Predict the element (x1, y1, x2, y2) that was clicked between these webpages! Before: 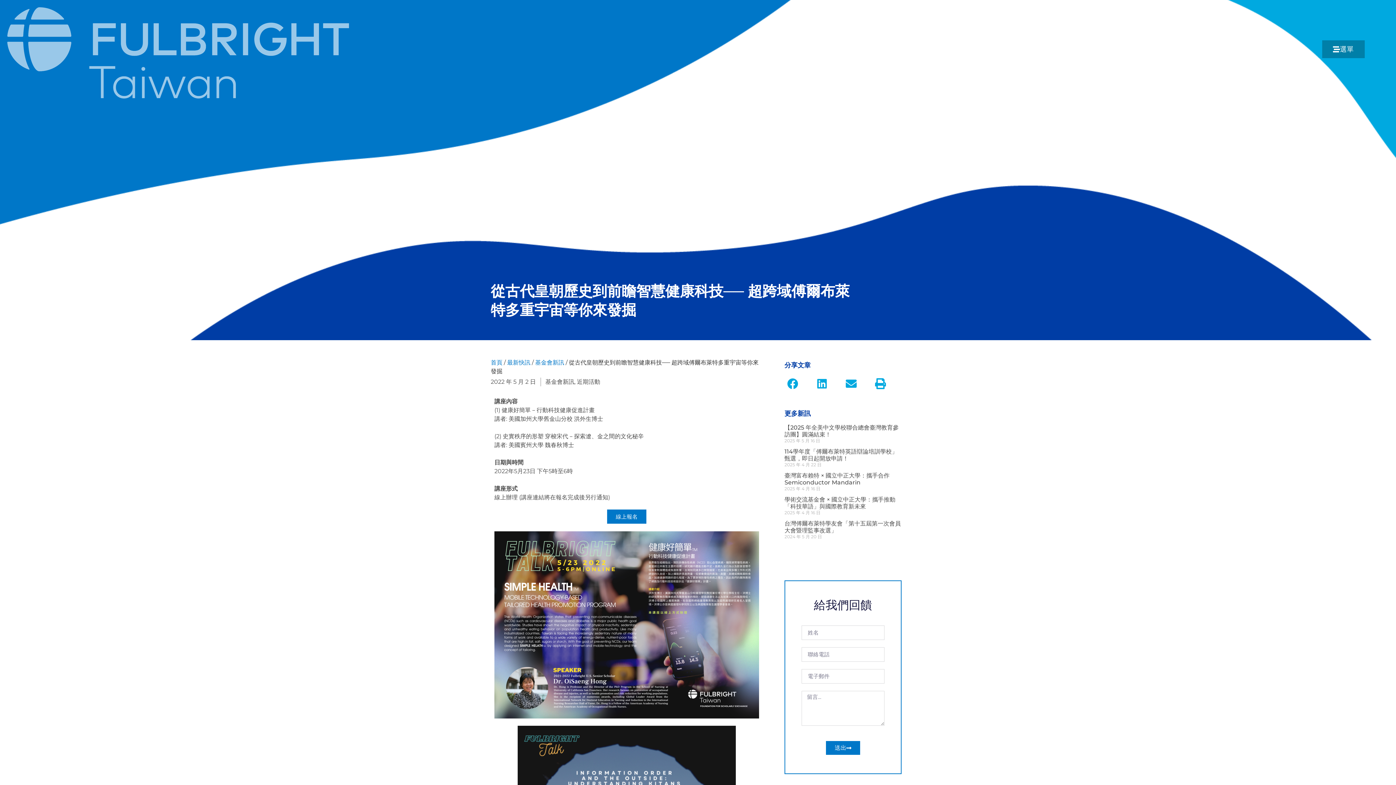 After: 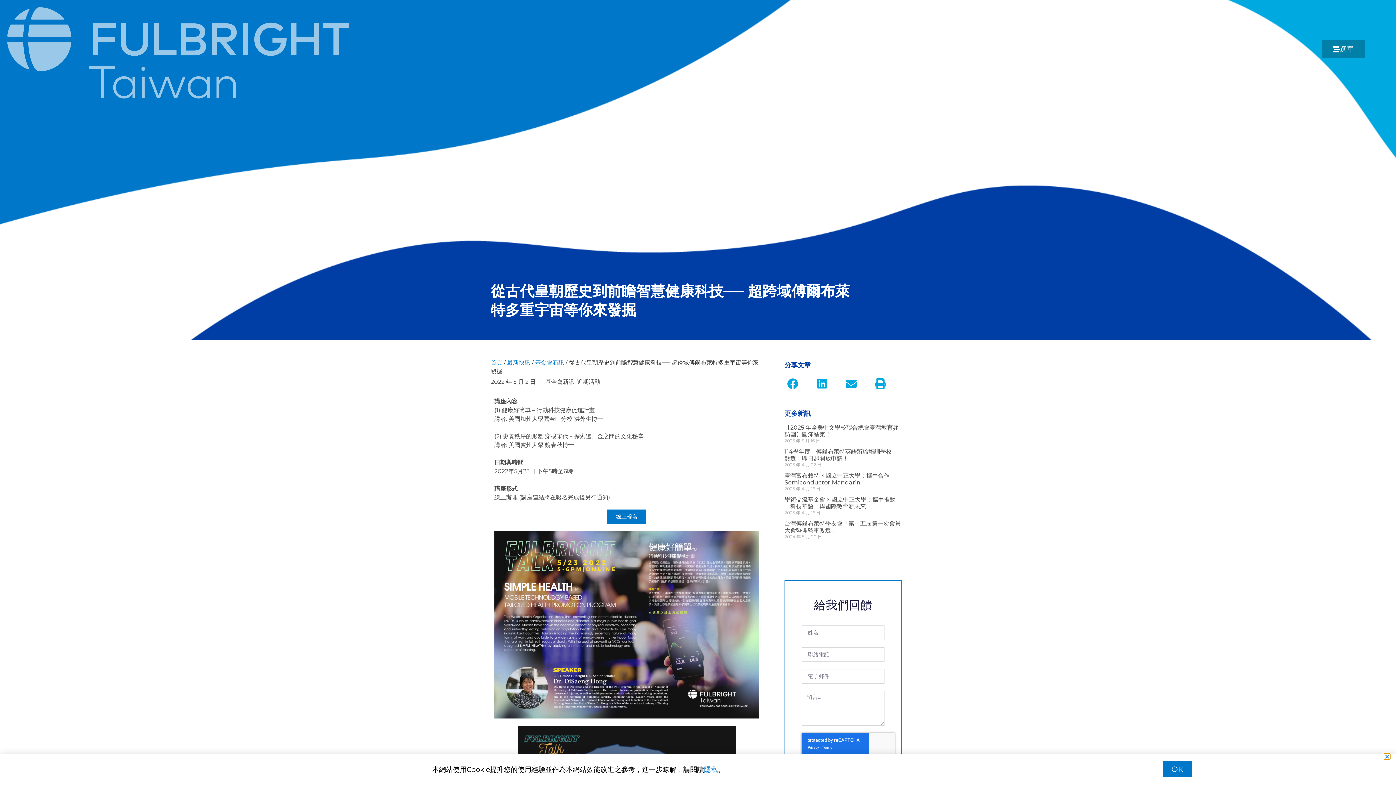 Action: label: 分享在 linkedin bbox: (814, 375, 843, 392)